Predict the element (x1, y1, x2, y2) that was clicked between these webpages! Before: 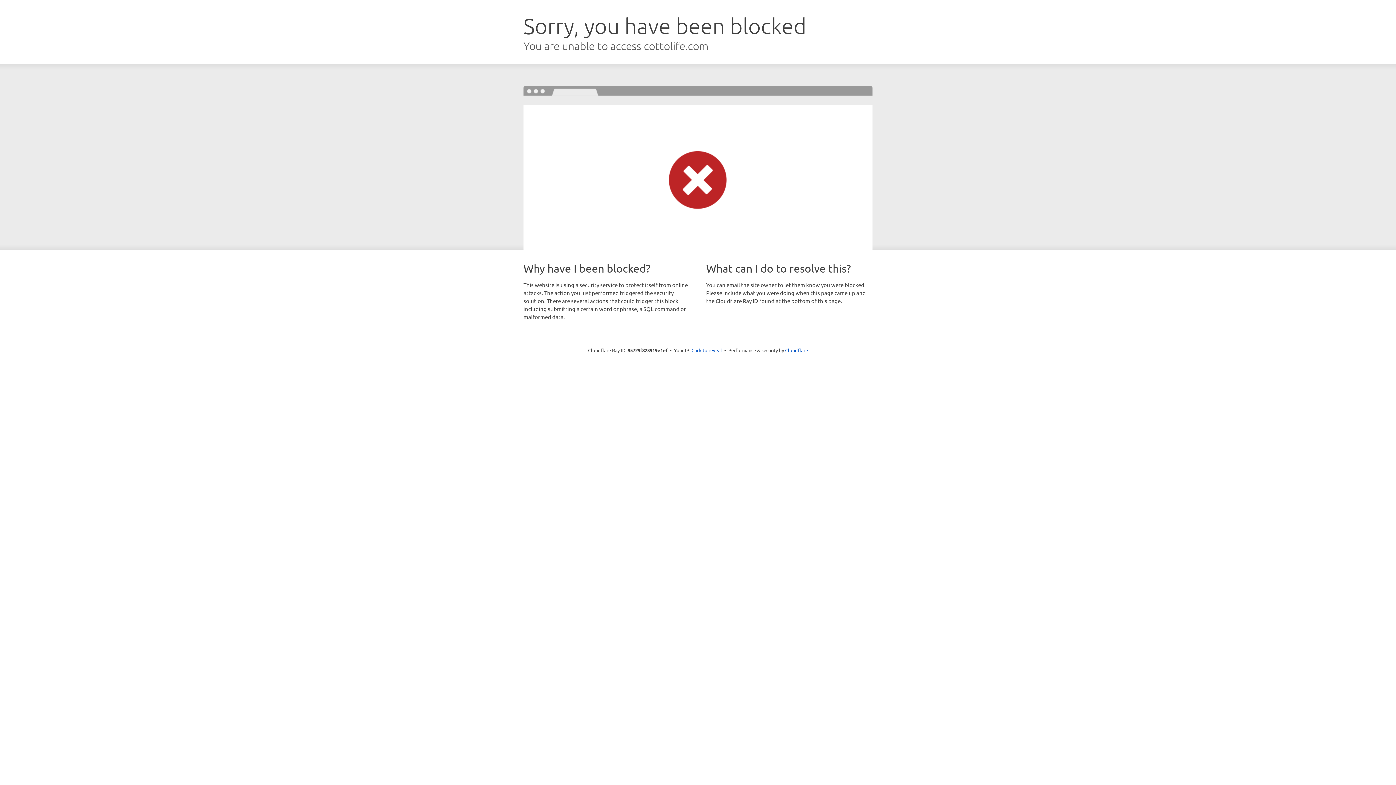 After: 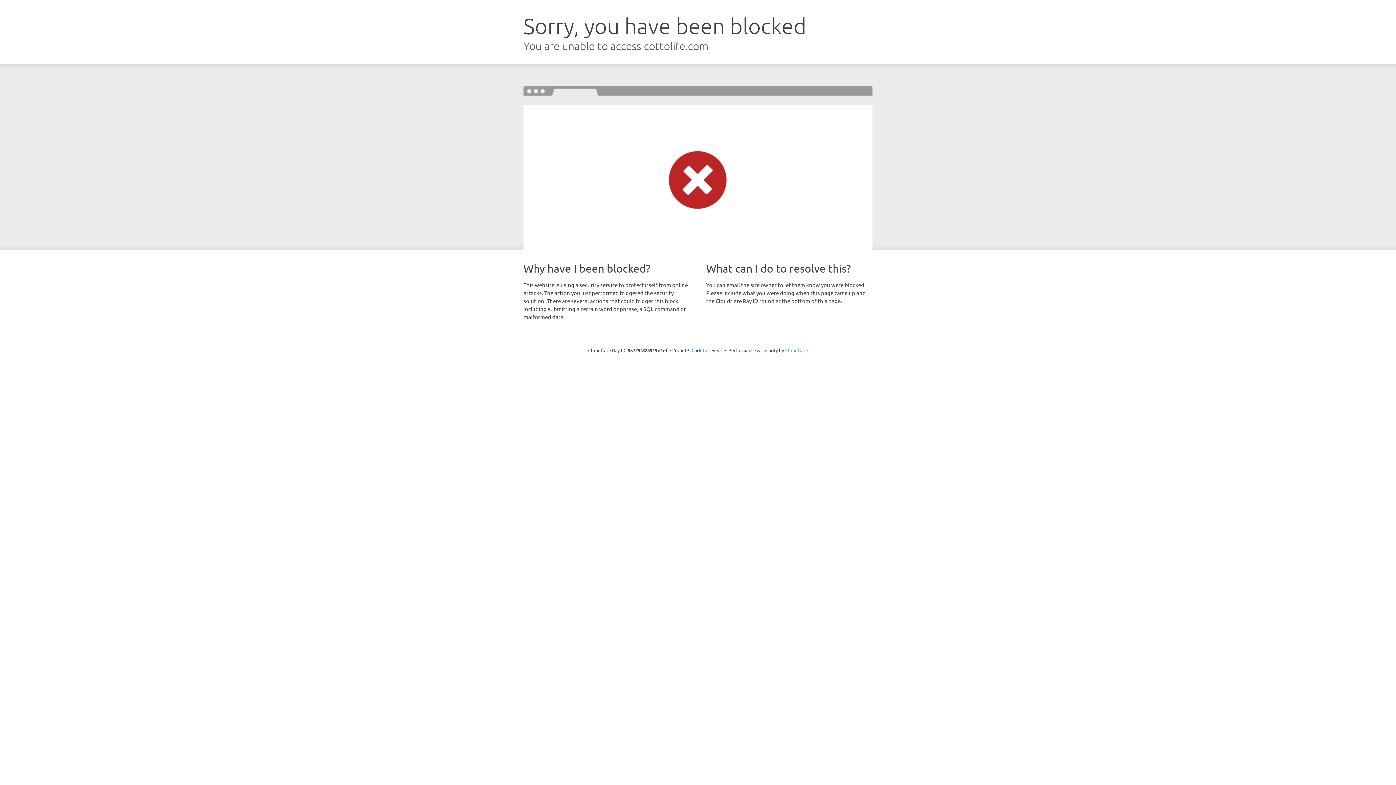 Action: label: Cloudflare bbox: (785, 347, 808, 353)